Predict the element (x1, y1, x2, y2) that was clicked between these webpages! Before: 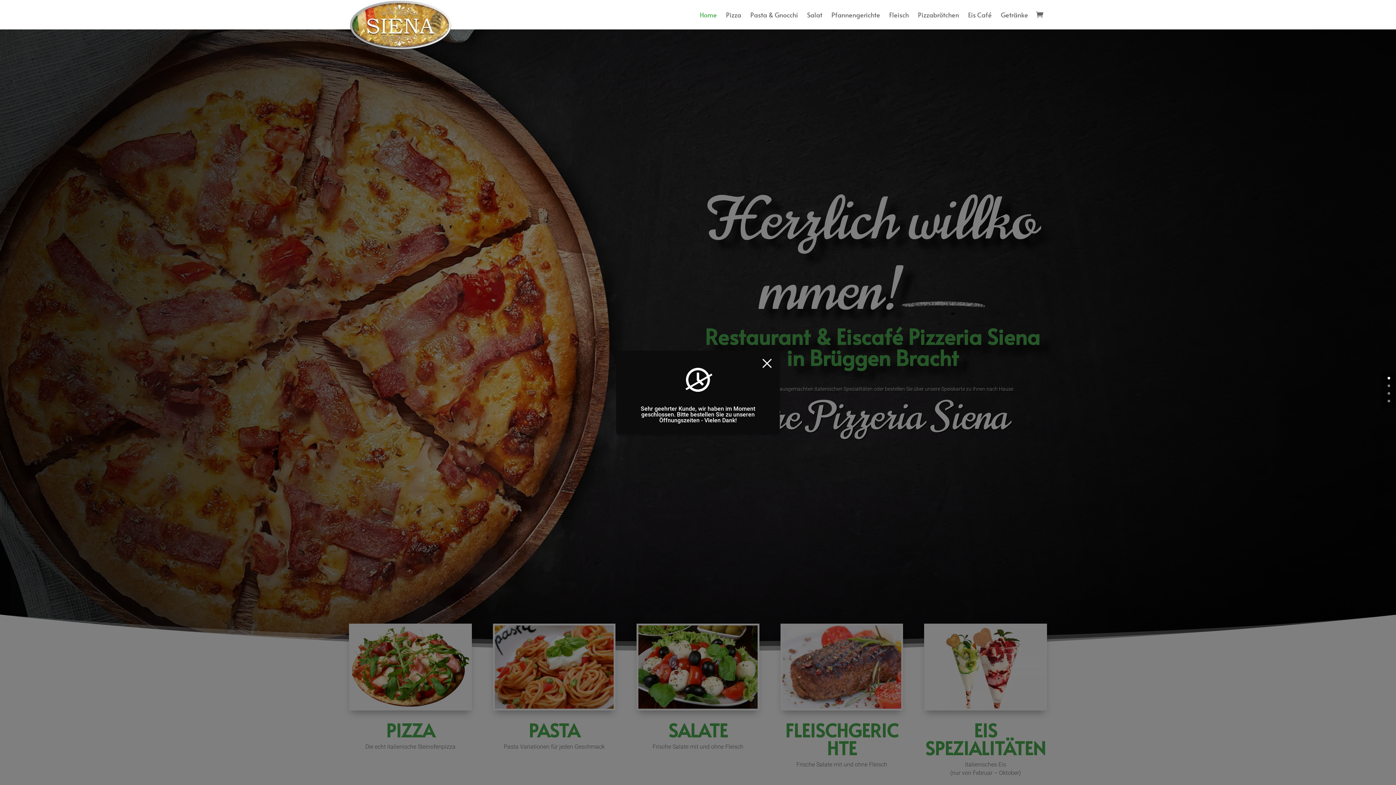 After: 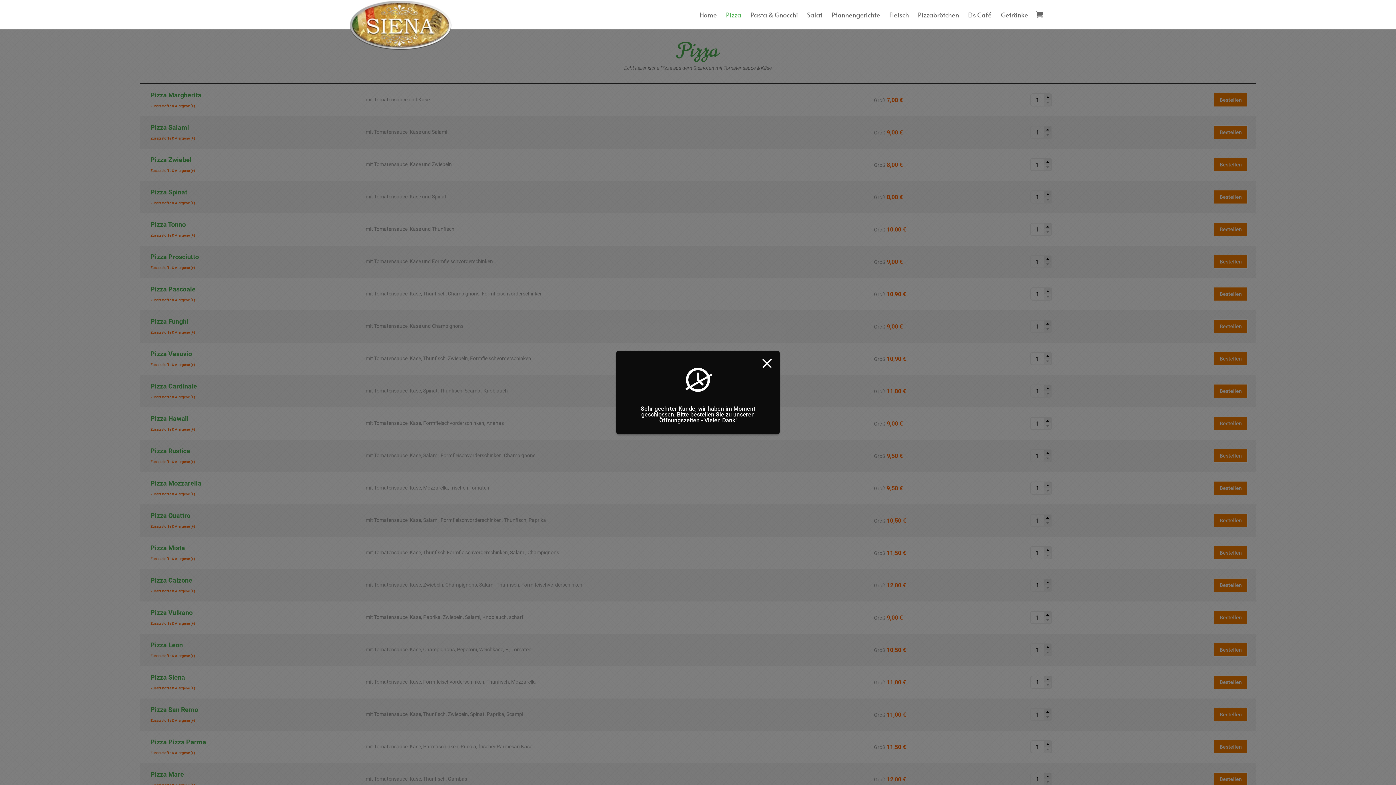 Action: label: Pizza bbox: (726, 10, 741, 29)